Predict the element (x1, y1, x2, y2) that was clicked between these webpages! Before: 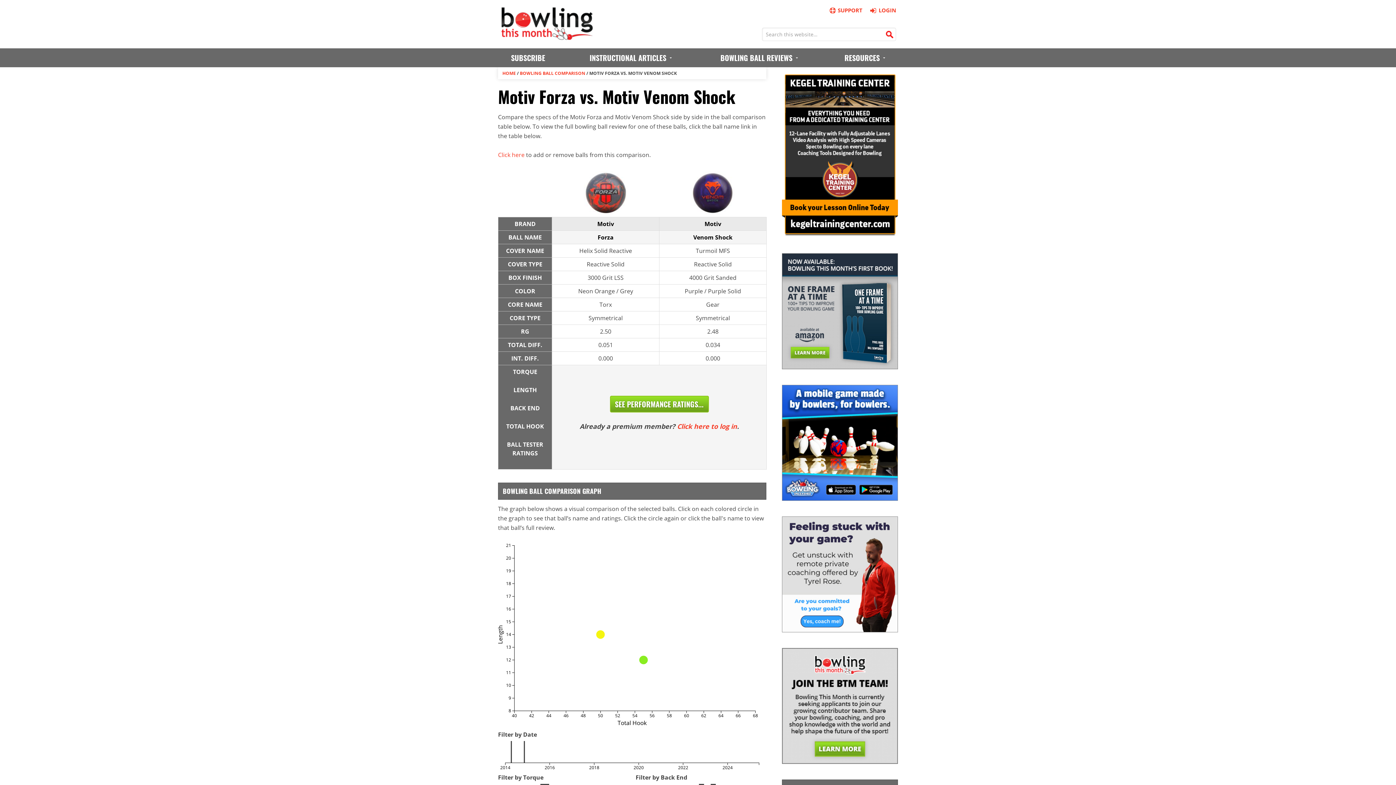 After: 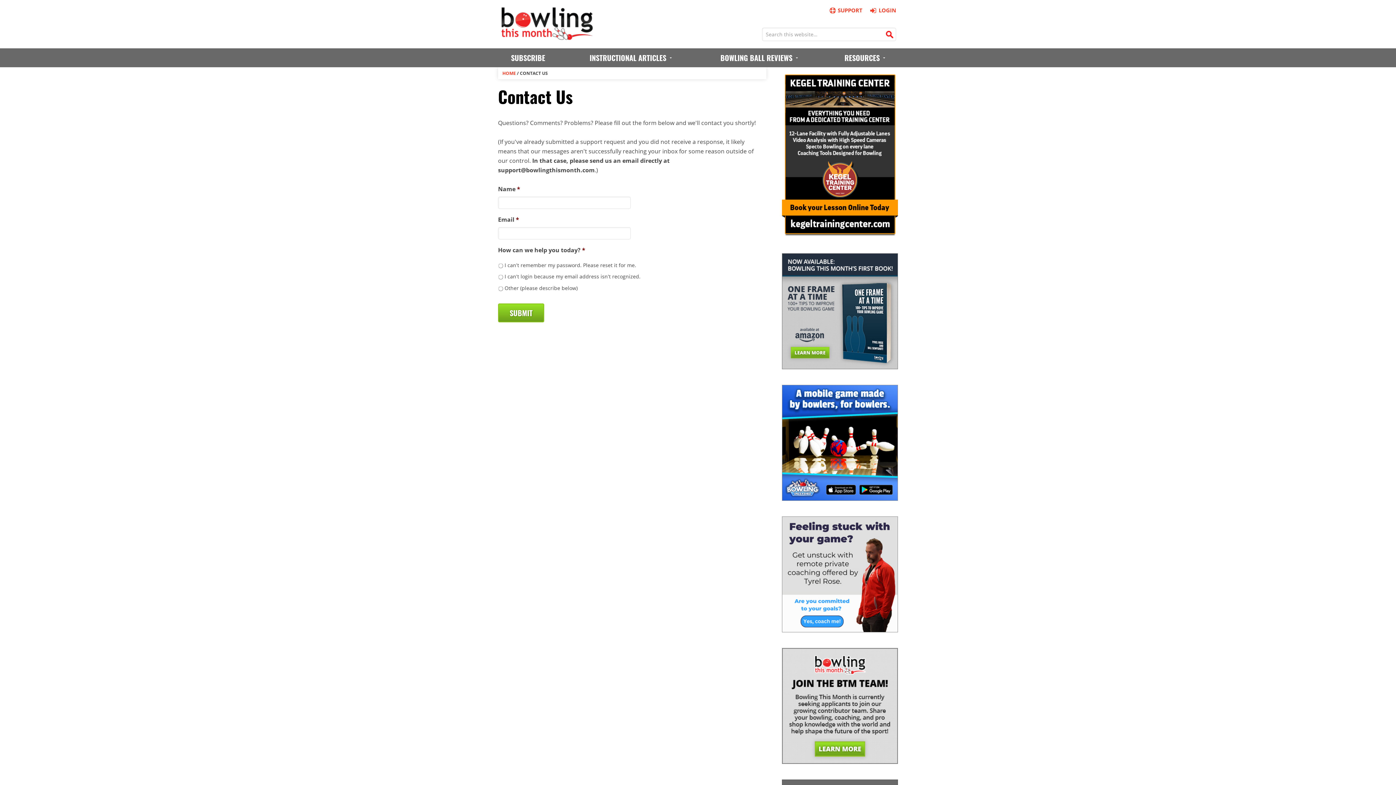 Action: bbox: (828, 5, 862, 14) label: SUPPORT